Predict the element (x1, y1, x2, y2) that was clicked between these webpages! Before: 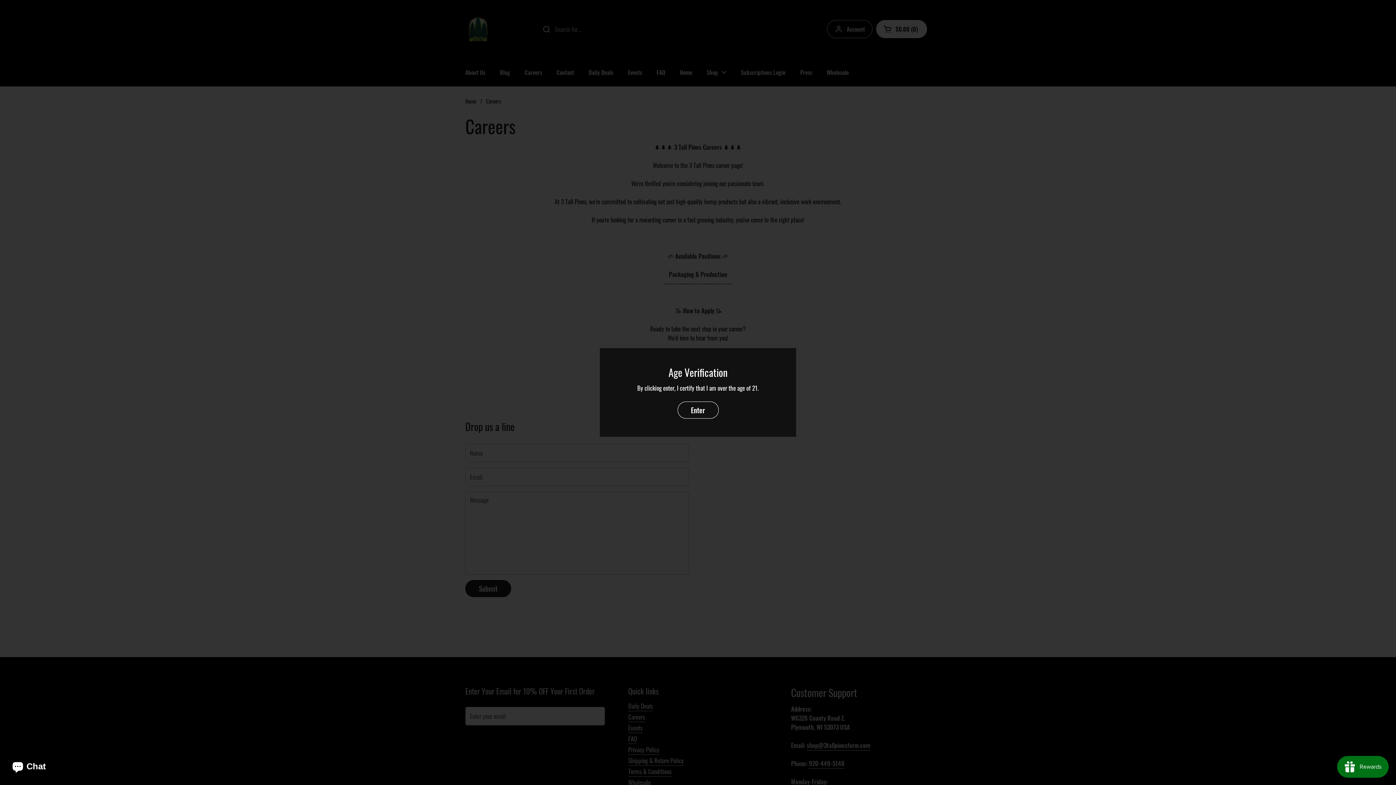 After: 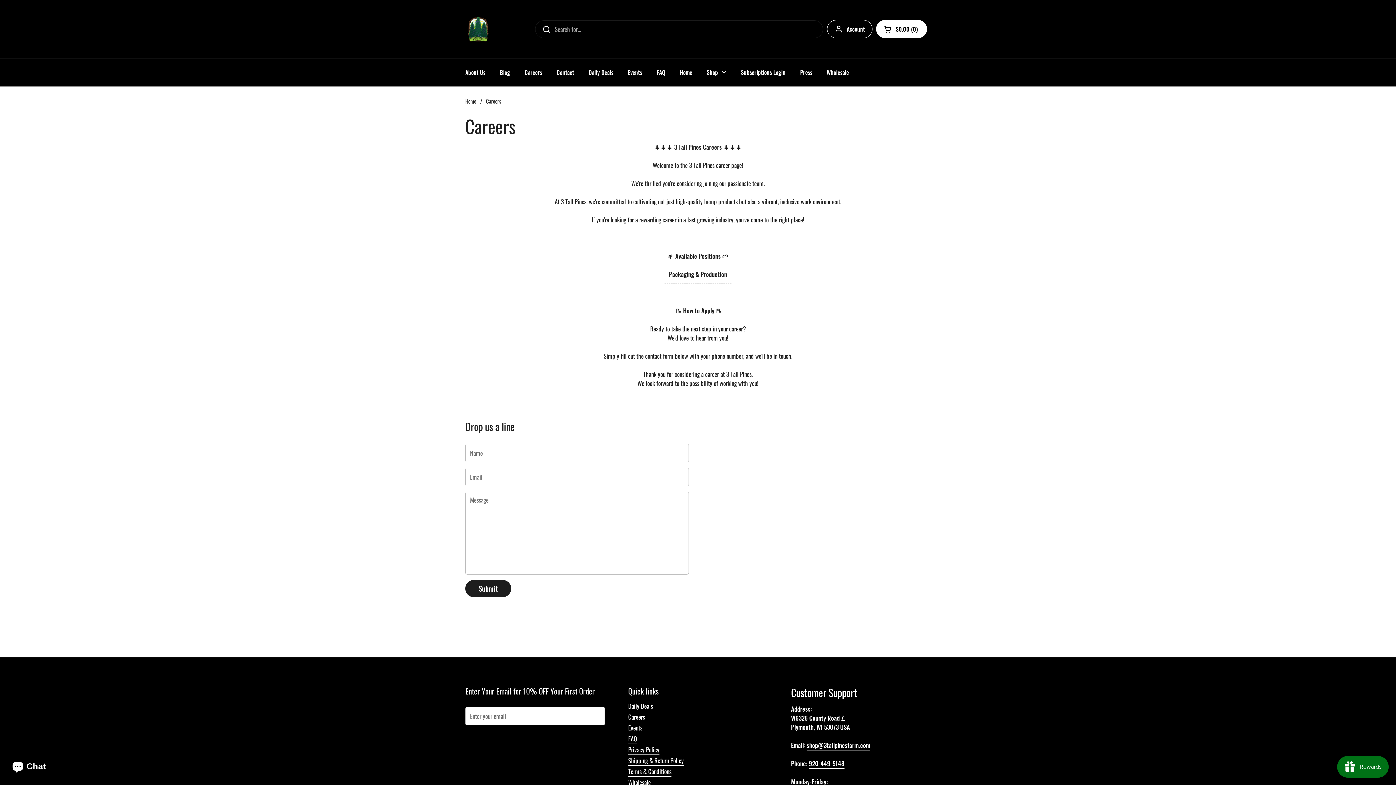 Action: bbox: (677, 401, 718, 418) label: Enter